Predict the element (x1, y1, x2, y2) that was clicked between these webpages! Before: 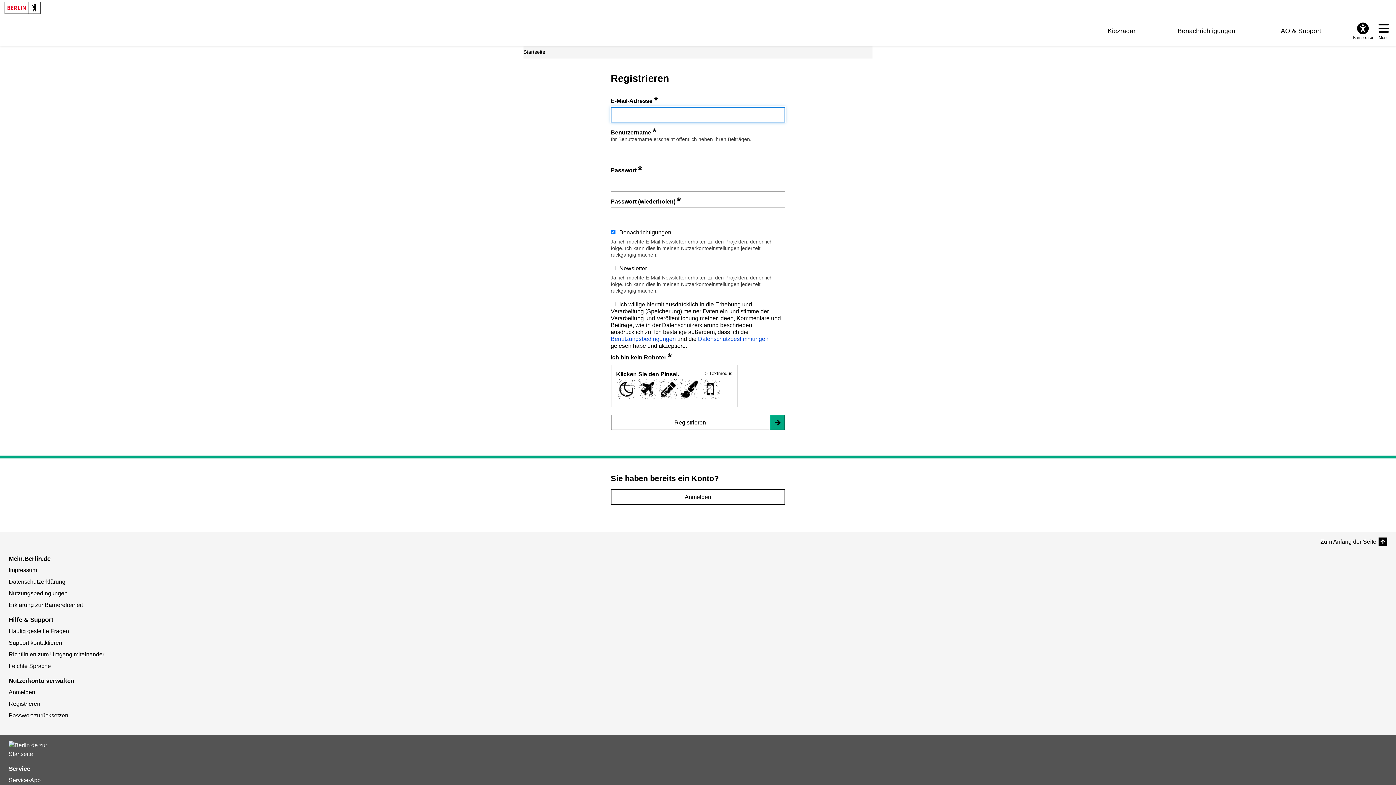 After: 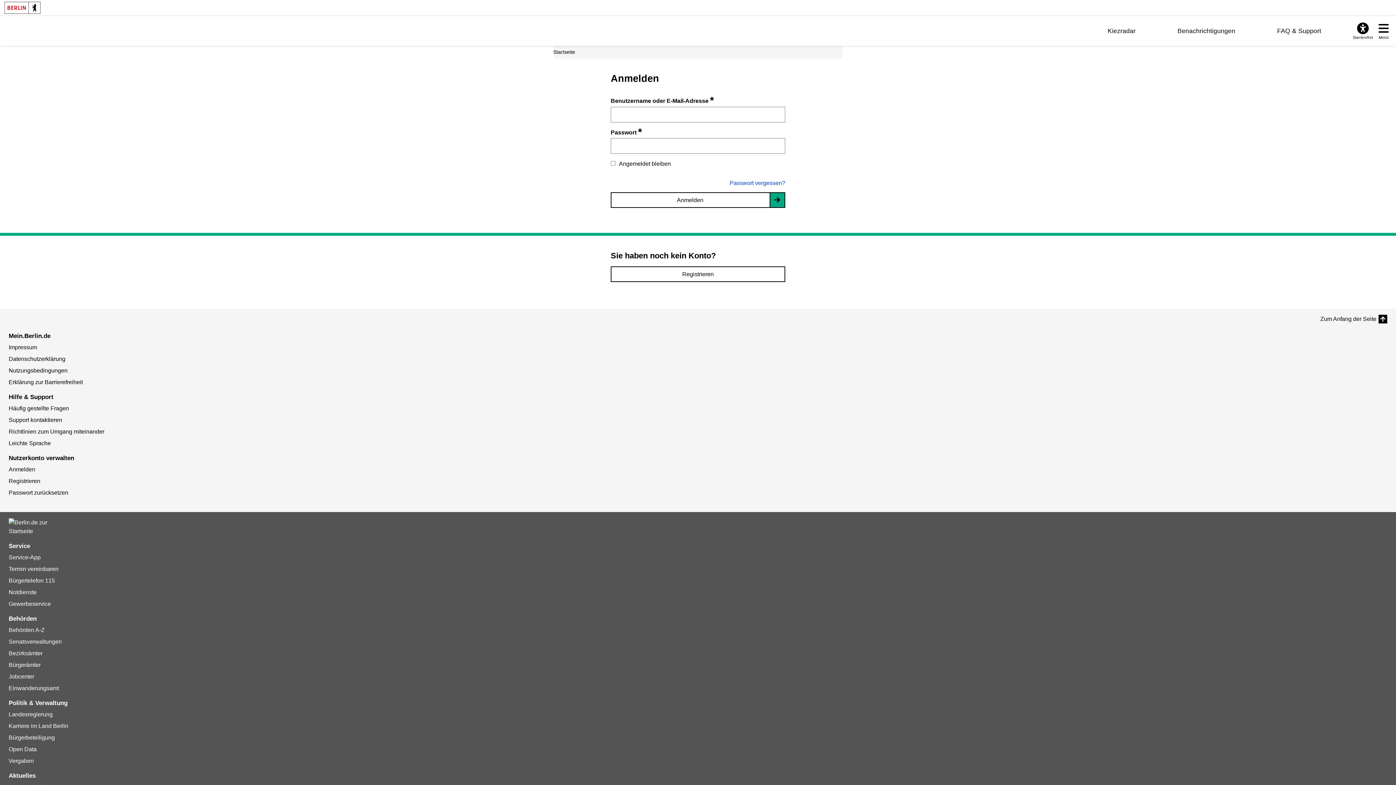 Action: bbox: (8, 689, 35, 695) label: Anmelden